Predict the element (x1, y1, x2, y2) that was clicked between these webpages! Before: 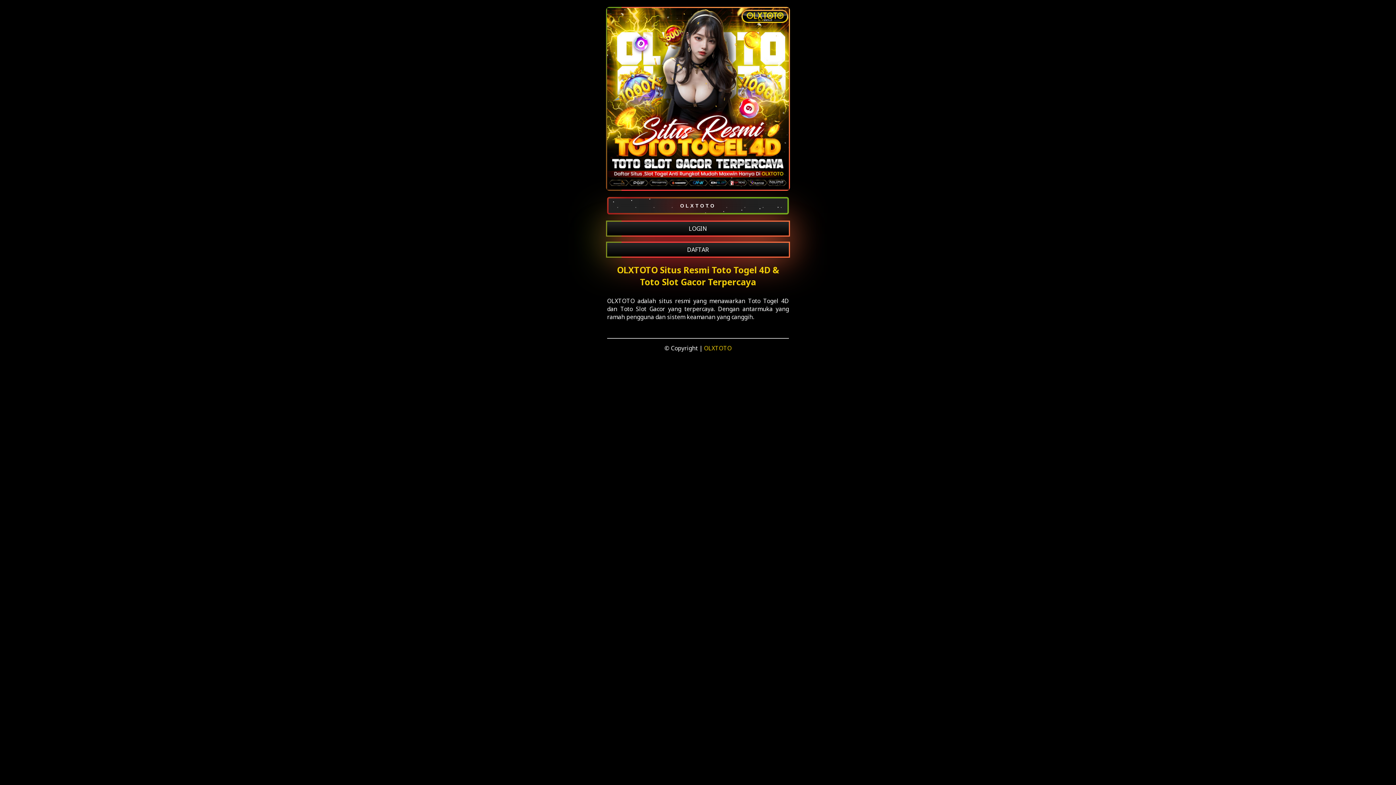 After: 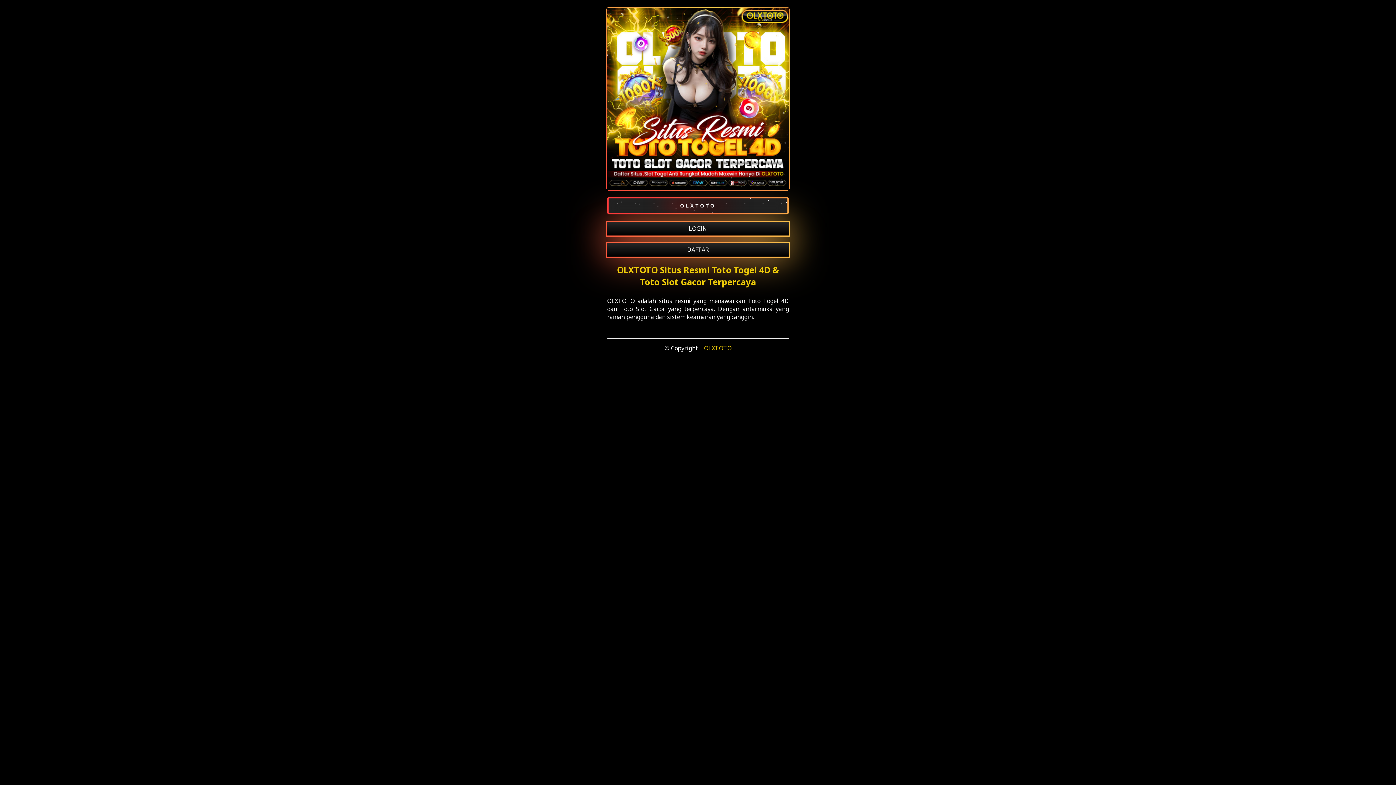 Action: bbox: (607, 8, 789, 189)